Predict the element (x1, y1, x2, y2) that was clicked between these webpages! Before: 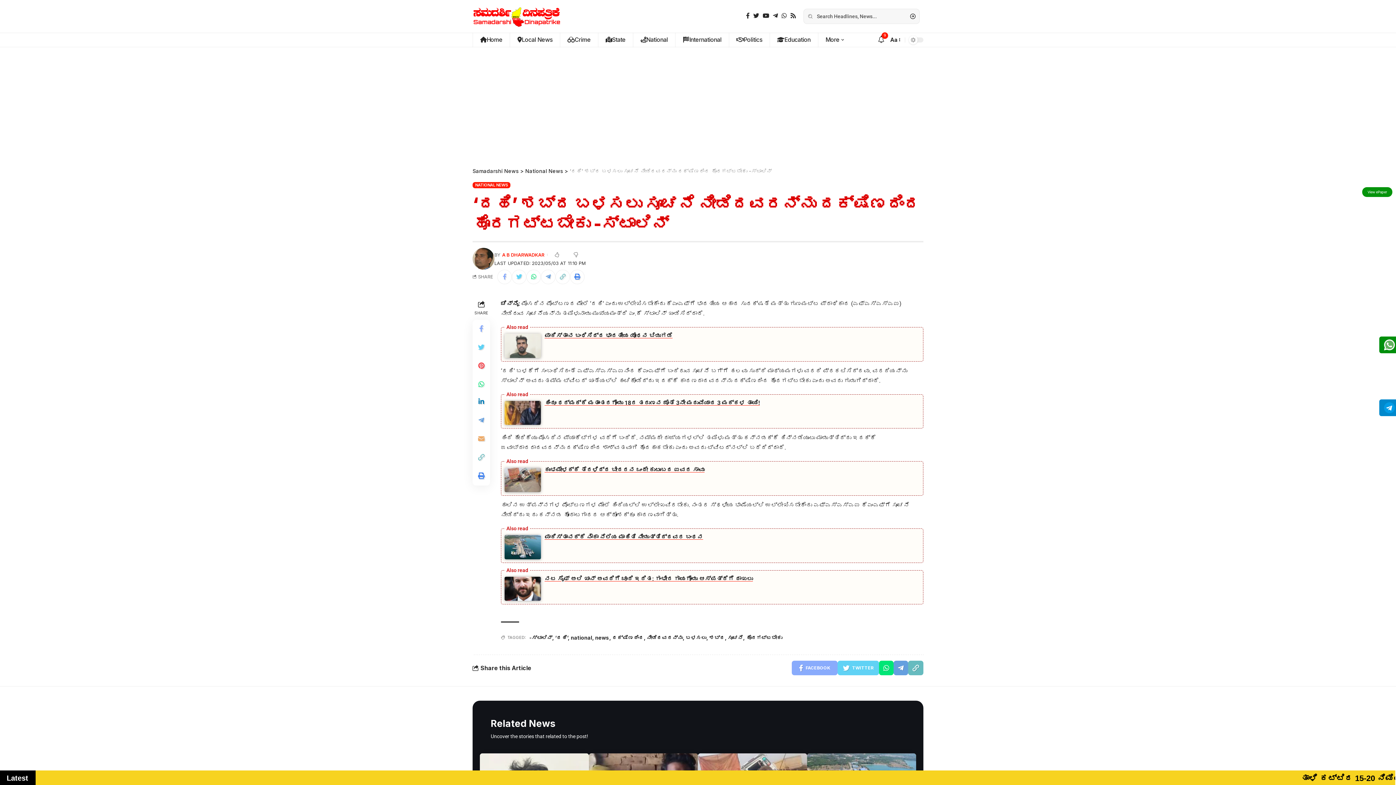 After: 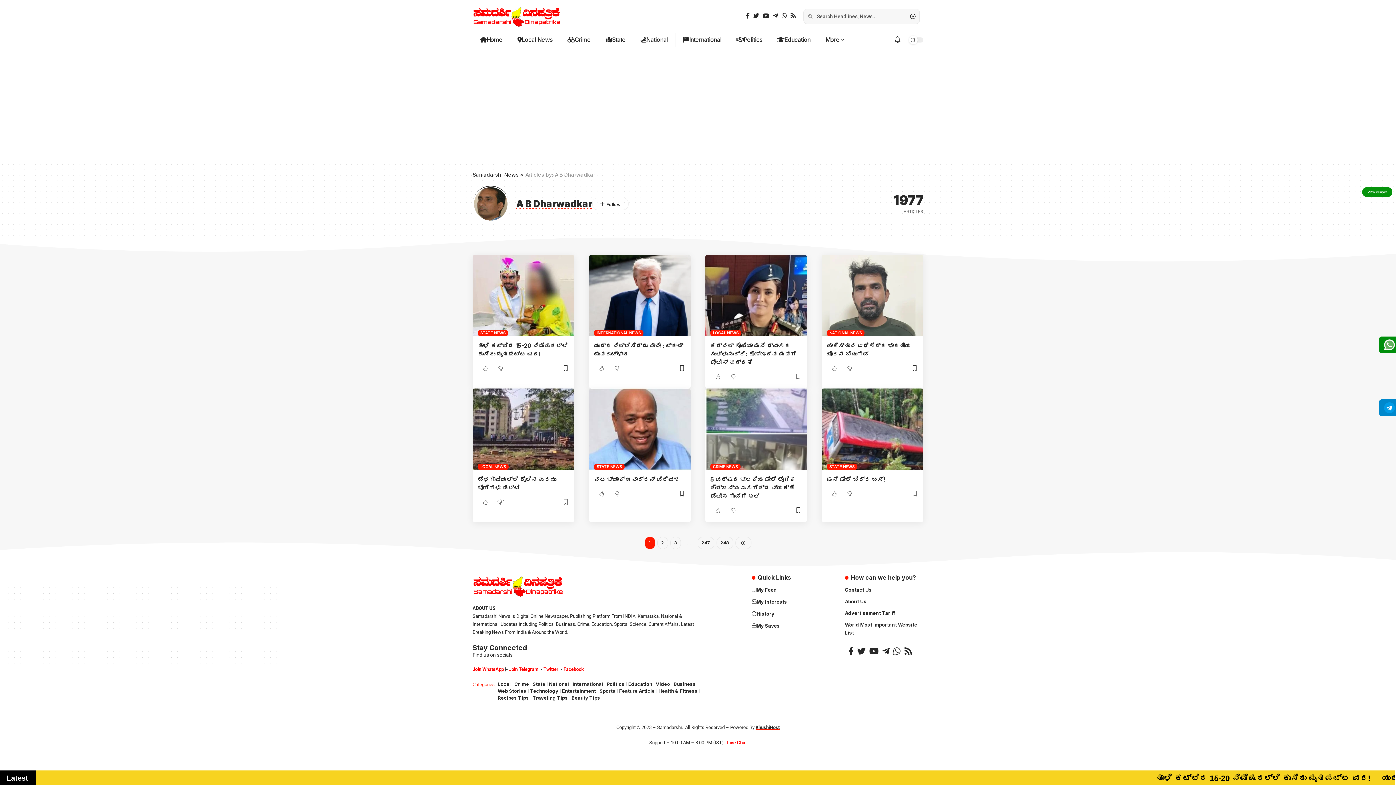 Action: bbox: (472, 247, 494, 269)